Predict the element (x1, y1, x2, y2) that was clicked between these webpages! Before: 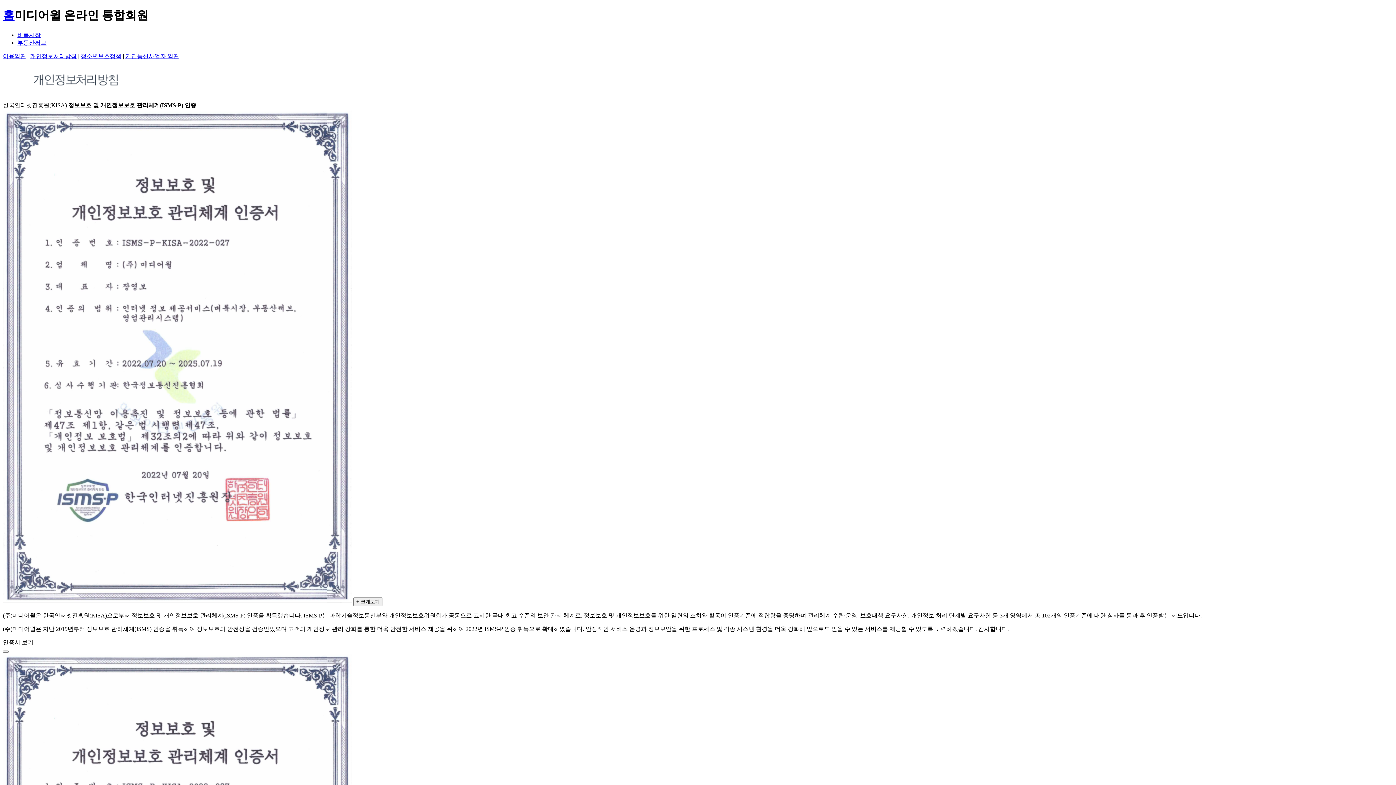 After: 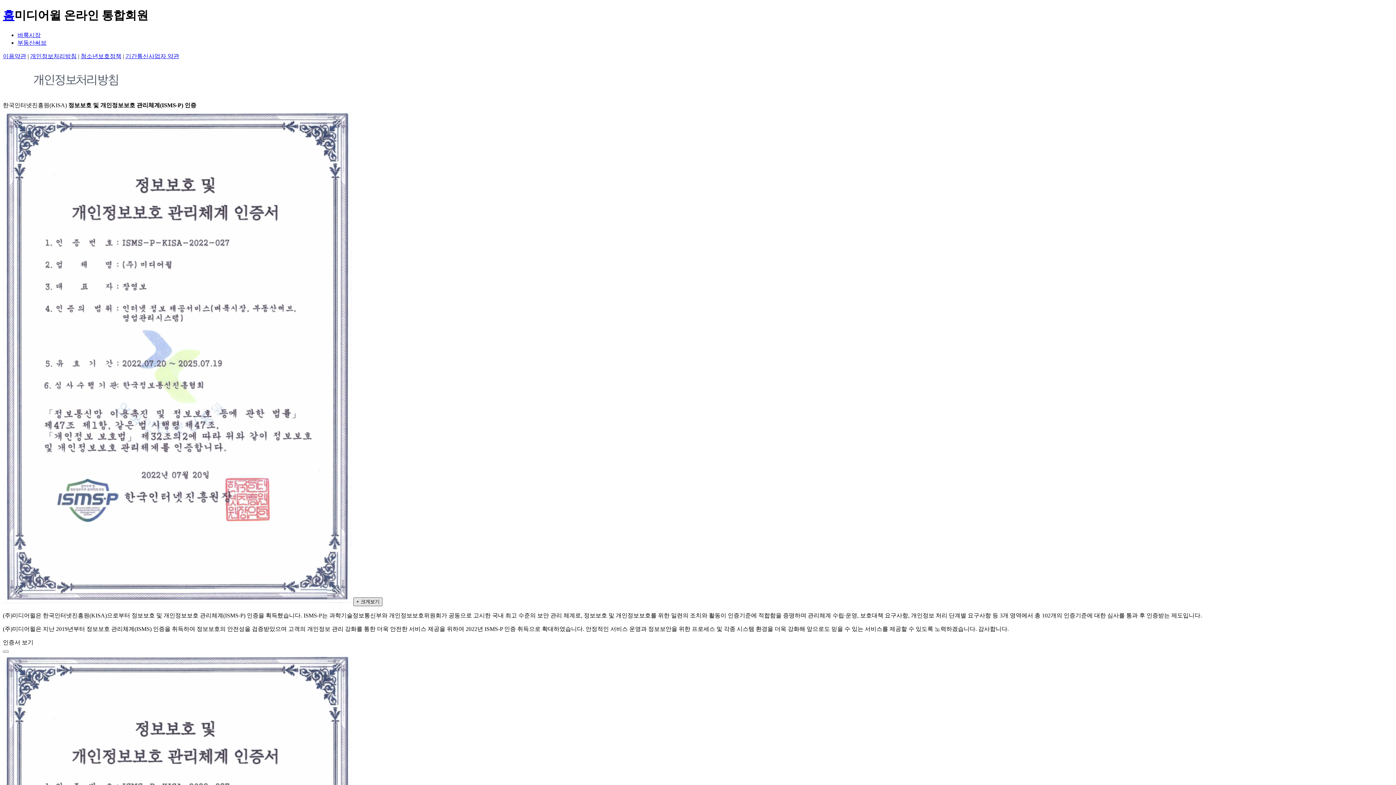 Action: label: + 크게보기 bbox: (353, 597, 382, 606)